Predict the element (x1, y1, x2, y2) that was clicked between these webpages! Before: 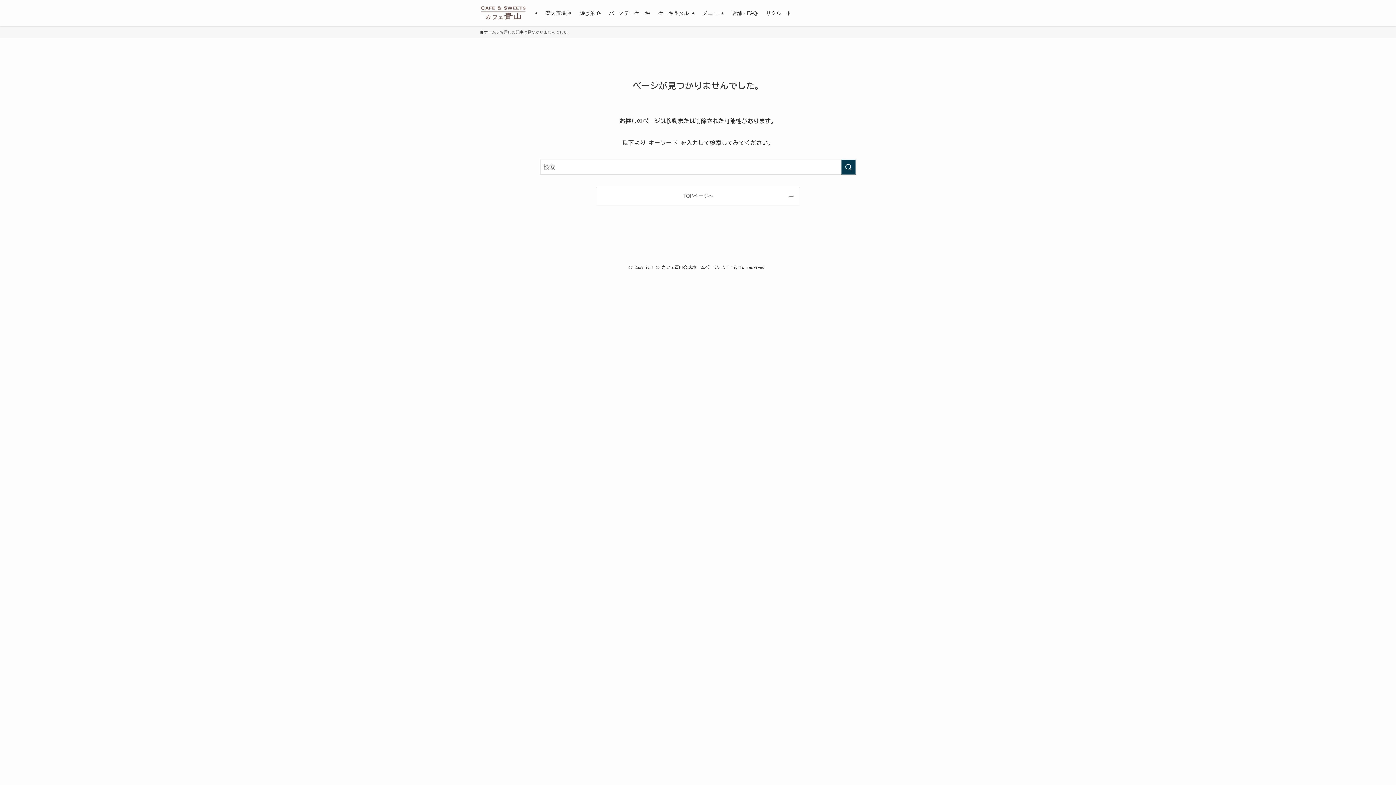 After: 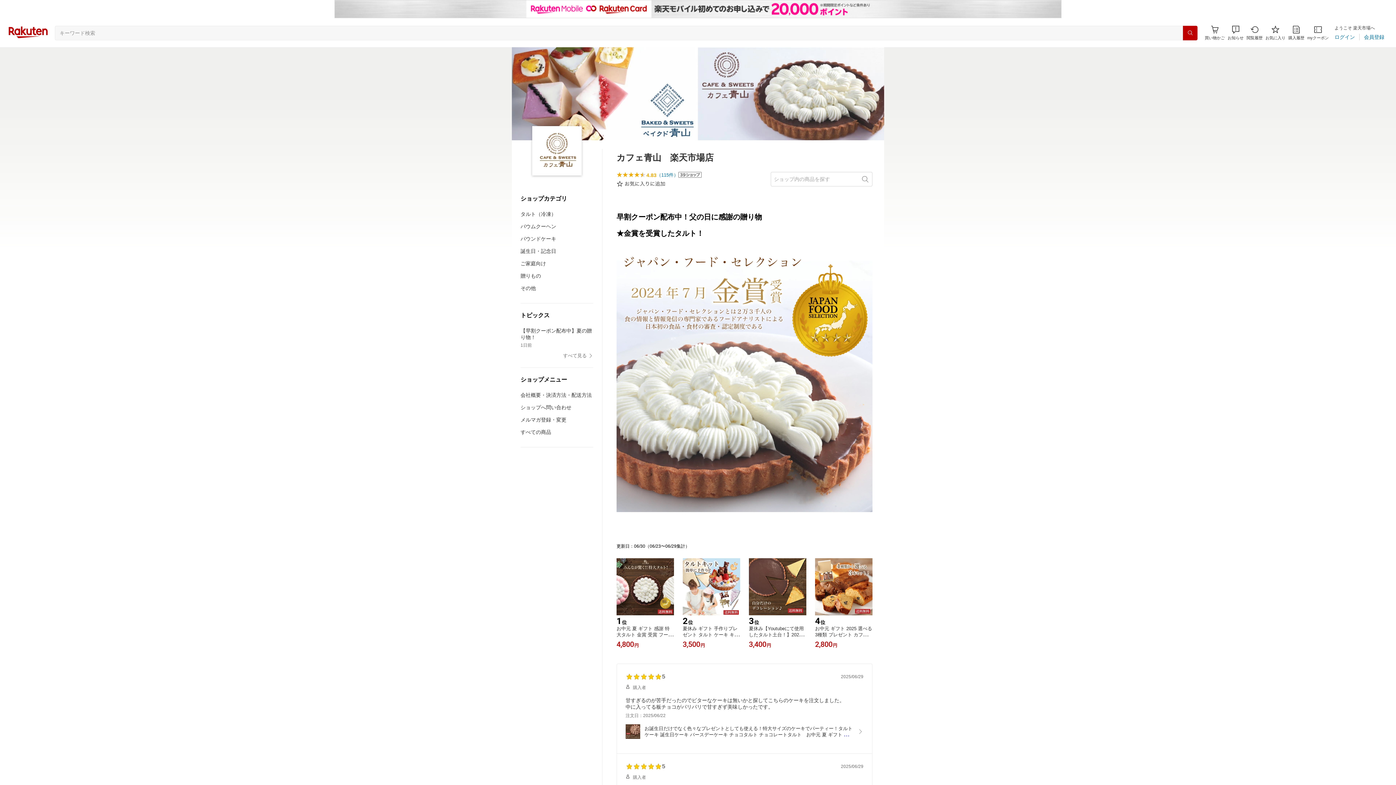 Action: label: 楽天市場店 bbox: (541, 0, 575, 26)